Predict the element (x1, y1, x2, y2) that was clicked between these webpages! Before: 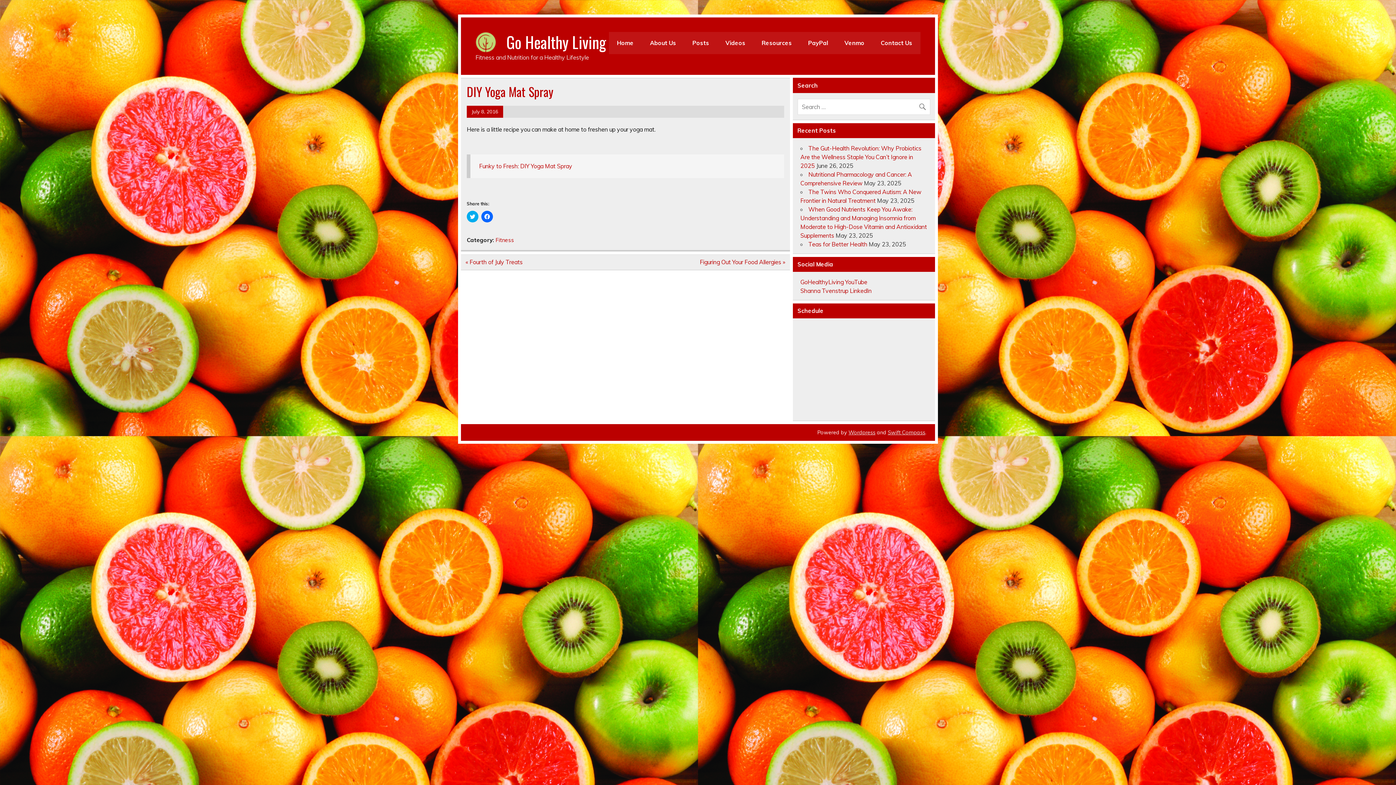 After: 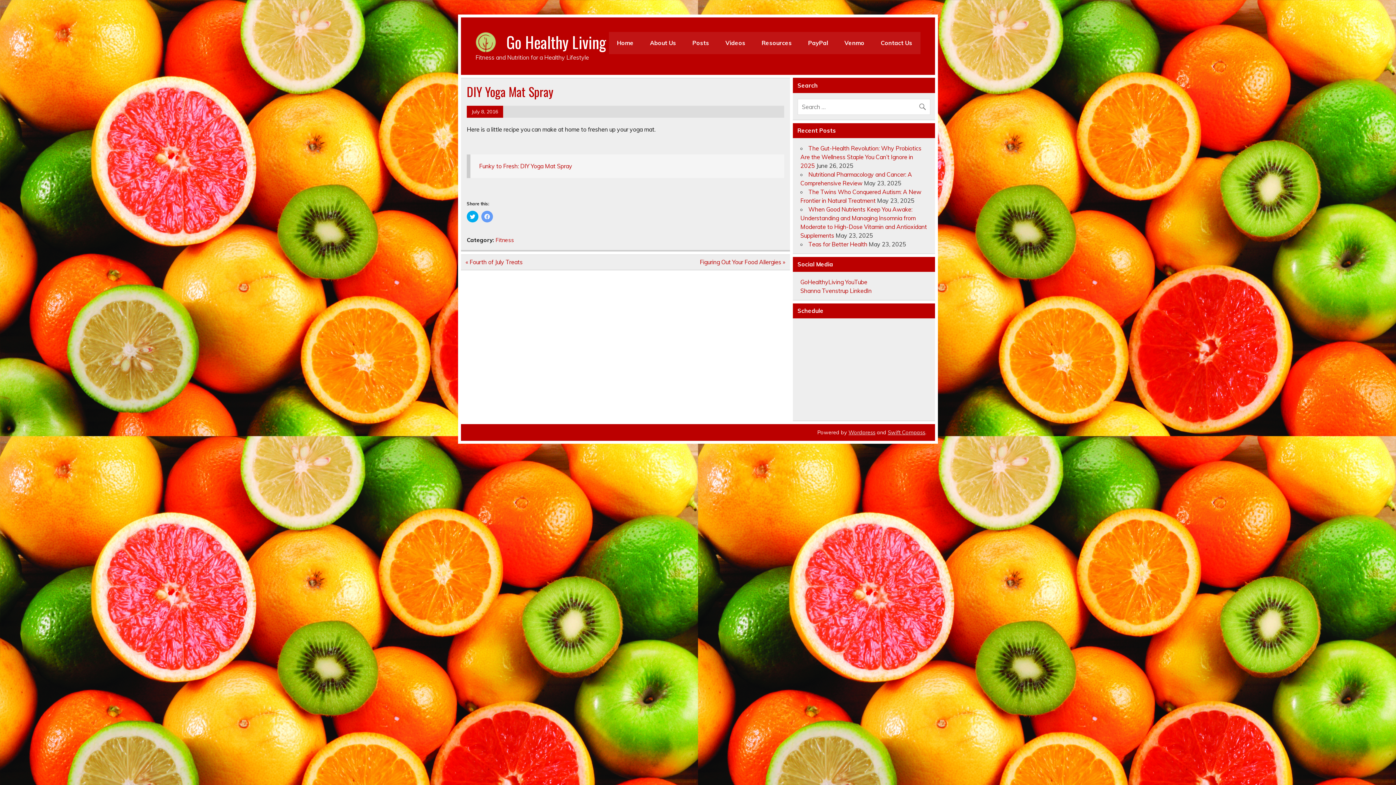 Action: label: Click to share on Facebook (Opens in new window) bbox: (481, 210, 493, 222)